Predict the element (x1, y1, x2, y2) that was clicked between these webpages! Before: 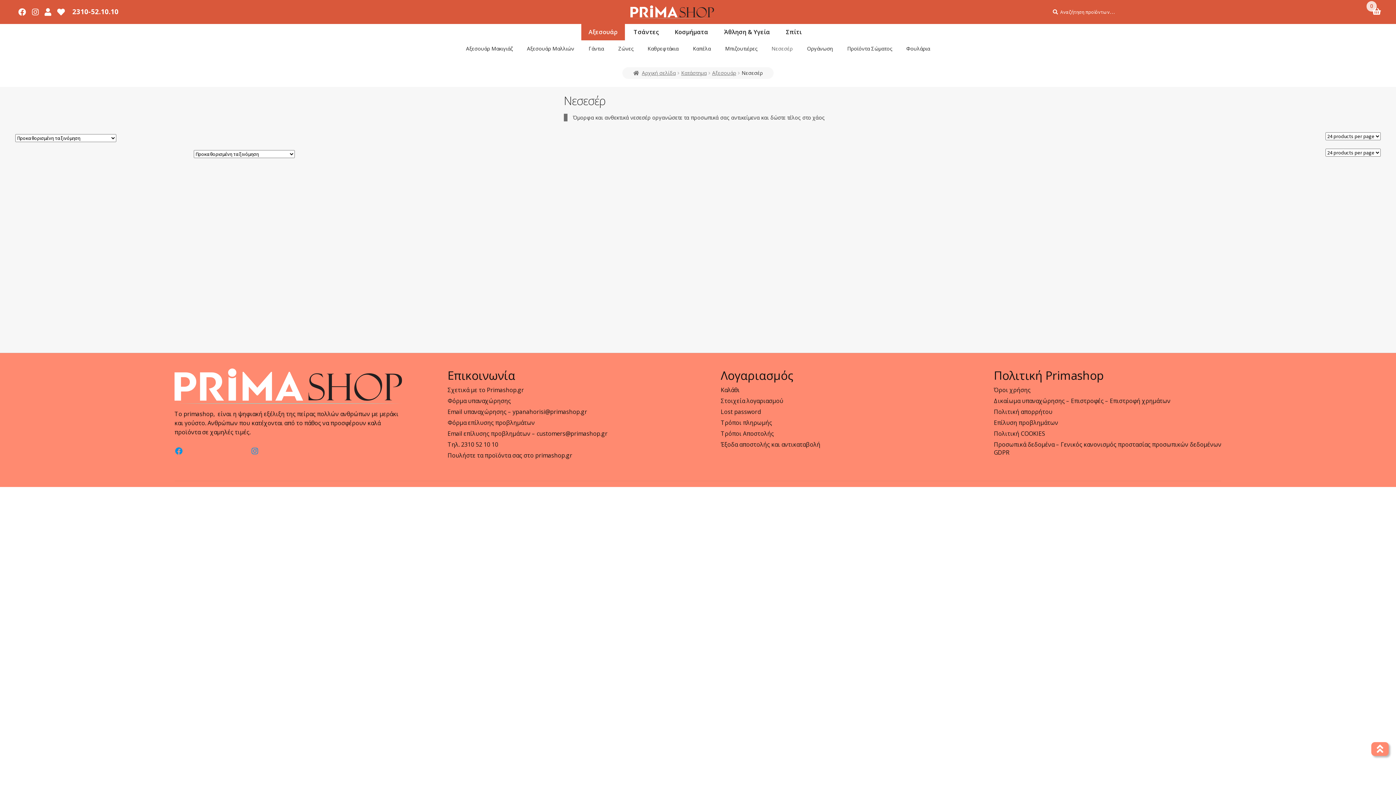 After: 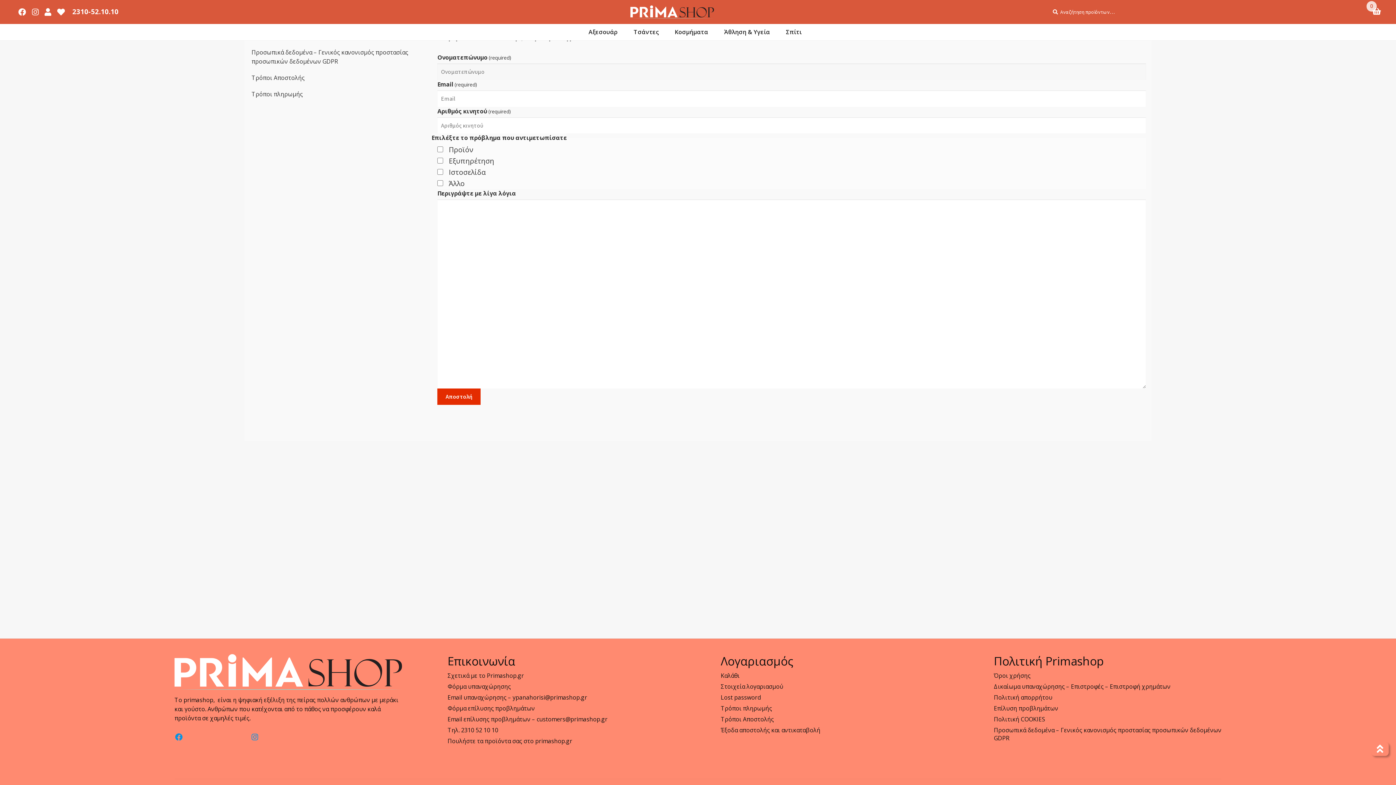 Action: label: Φόρμα επίλυσης προβλημάτων bbox: (447, 418, 535, 426)